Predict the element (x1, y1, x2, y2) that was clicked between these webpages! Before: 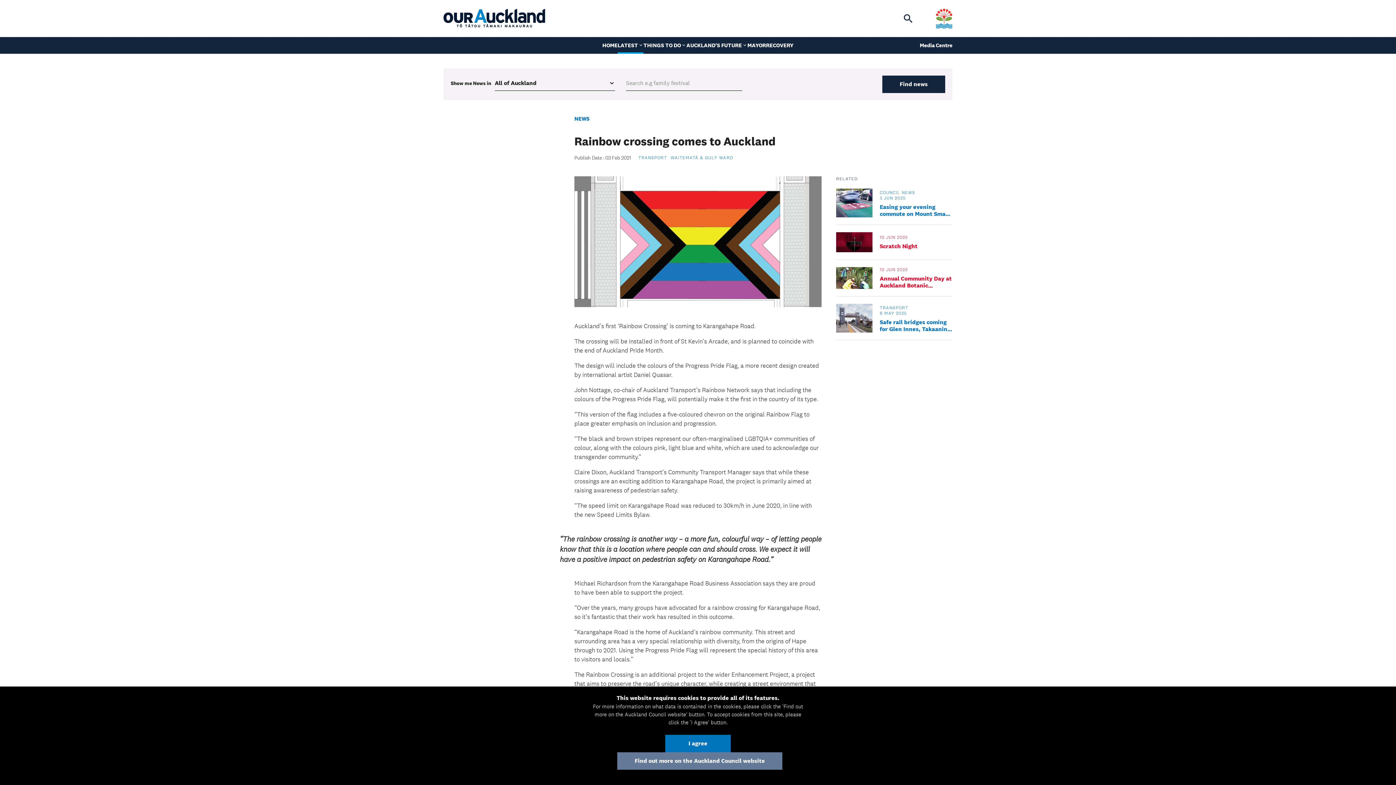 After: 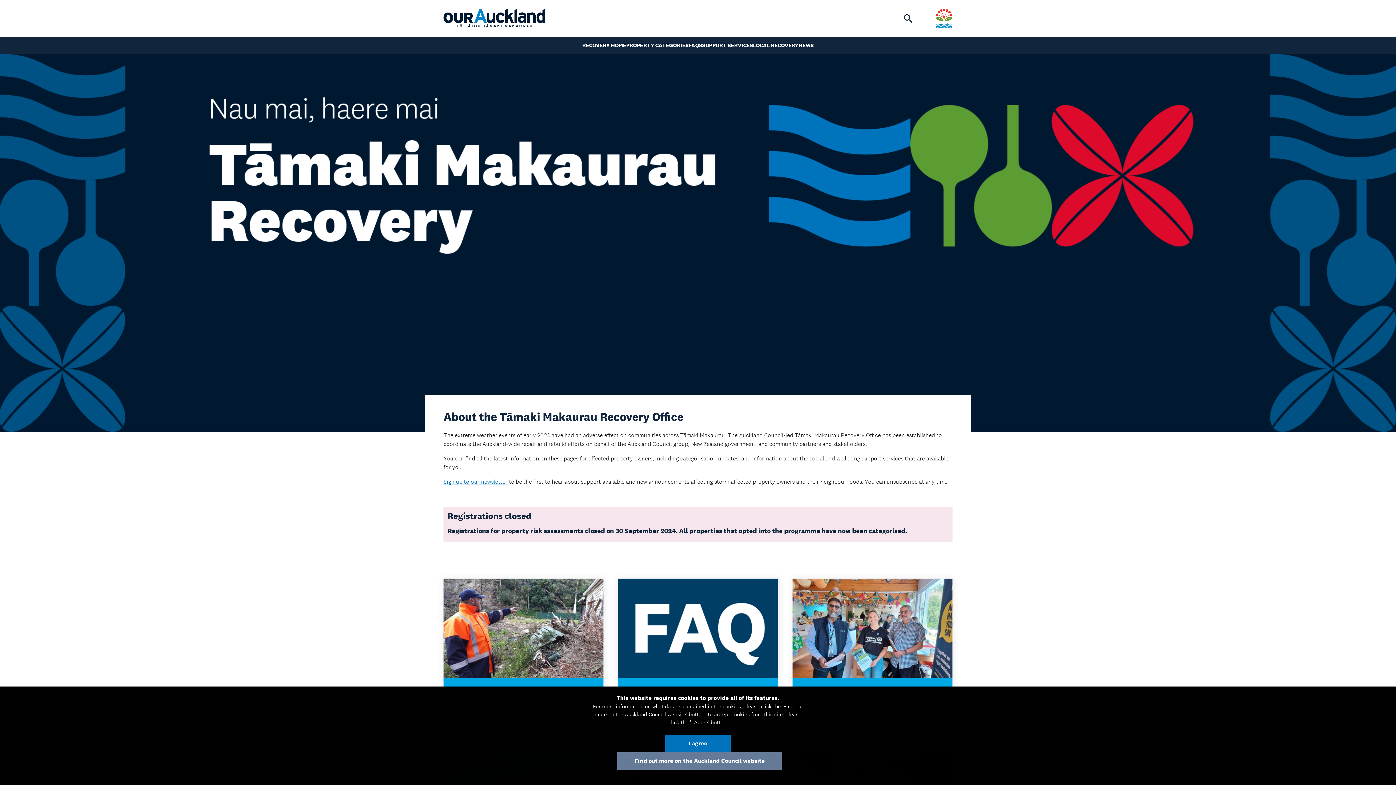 Action: bbox: (766, 37, 793, 53) label: RECOVERY